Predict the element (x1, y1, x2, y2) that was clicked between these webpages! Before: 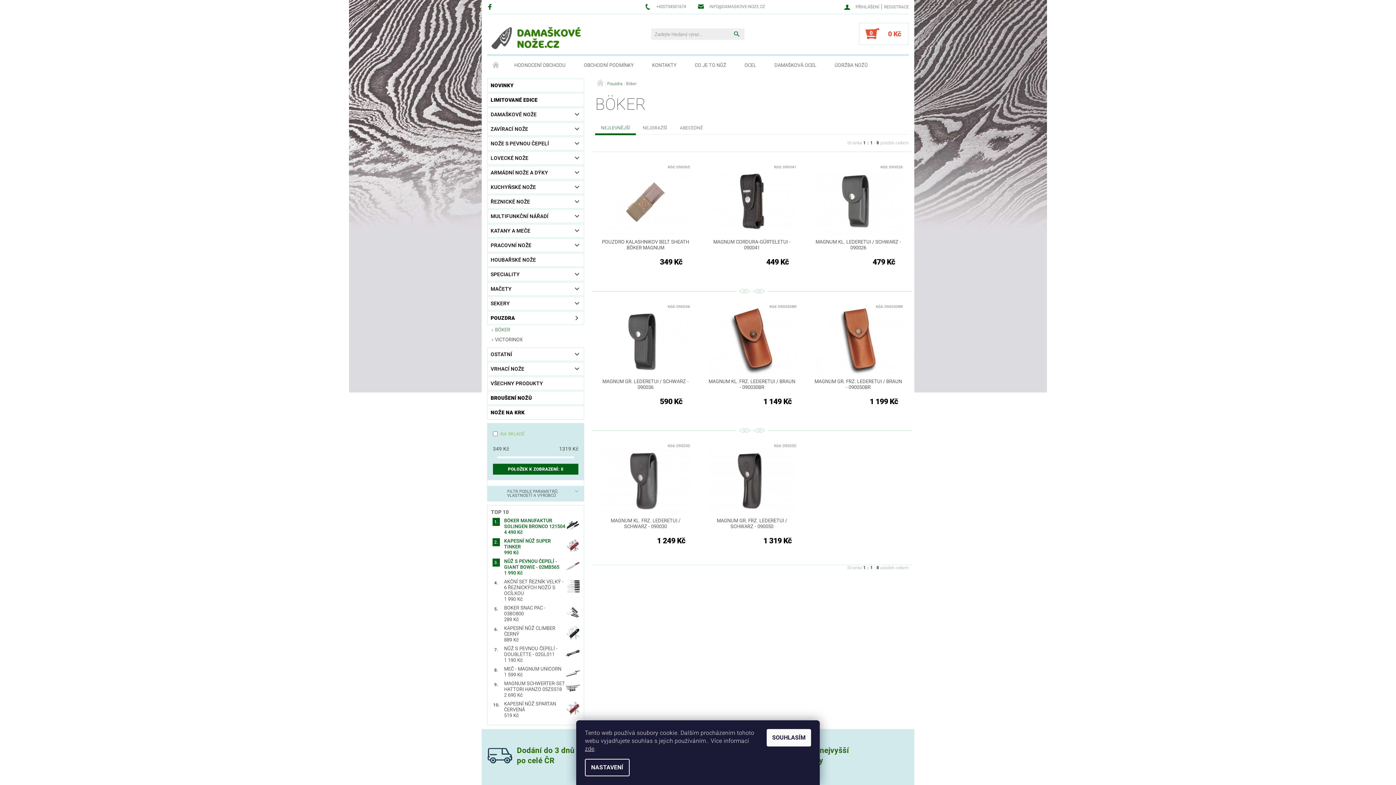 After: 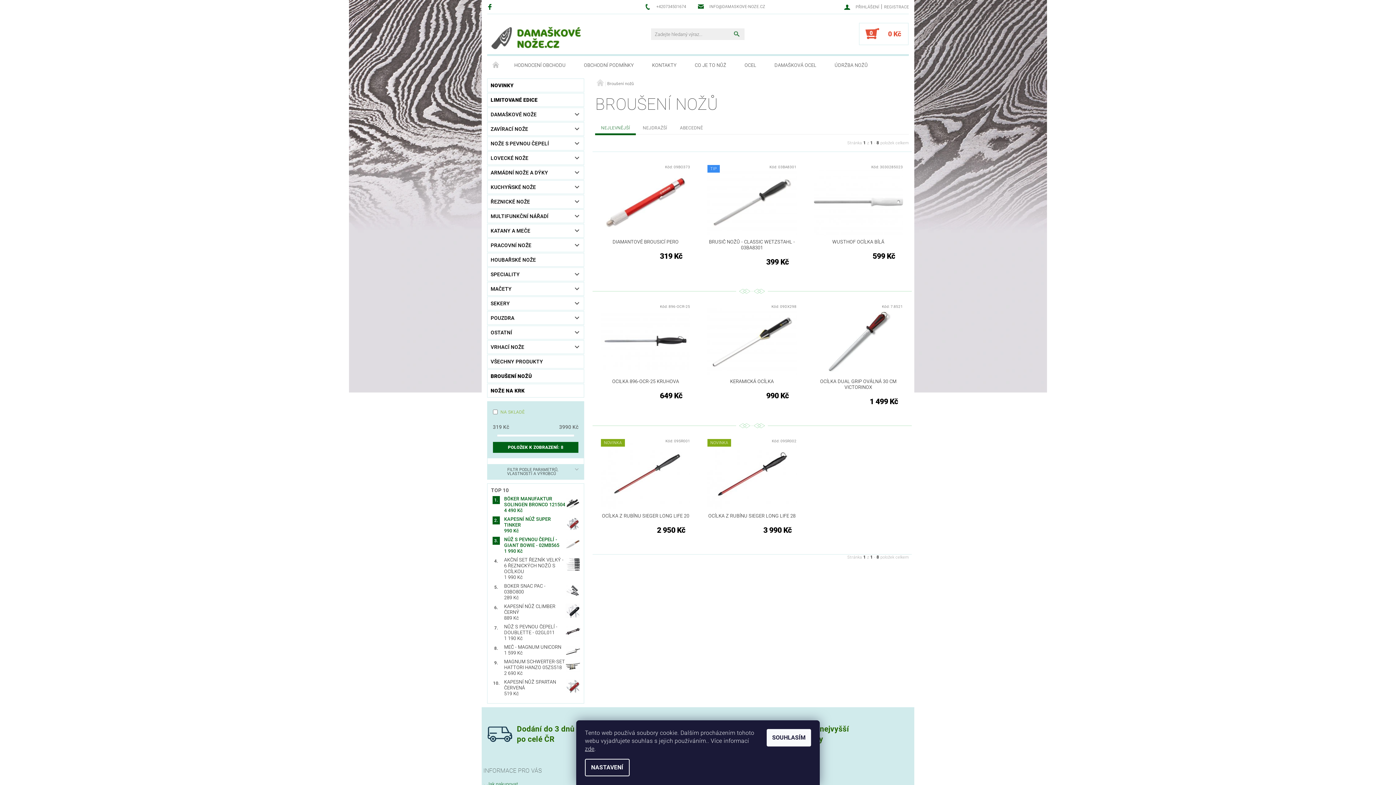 Action: bbox: (487, 391, 584, 404) label: BROUŠENÍ NOŽŮ